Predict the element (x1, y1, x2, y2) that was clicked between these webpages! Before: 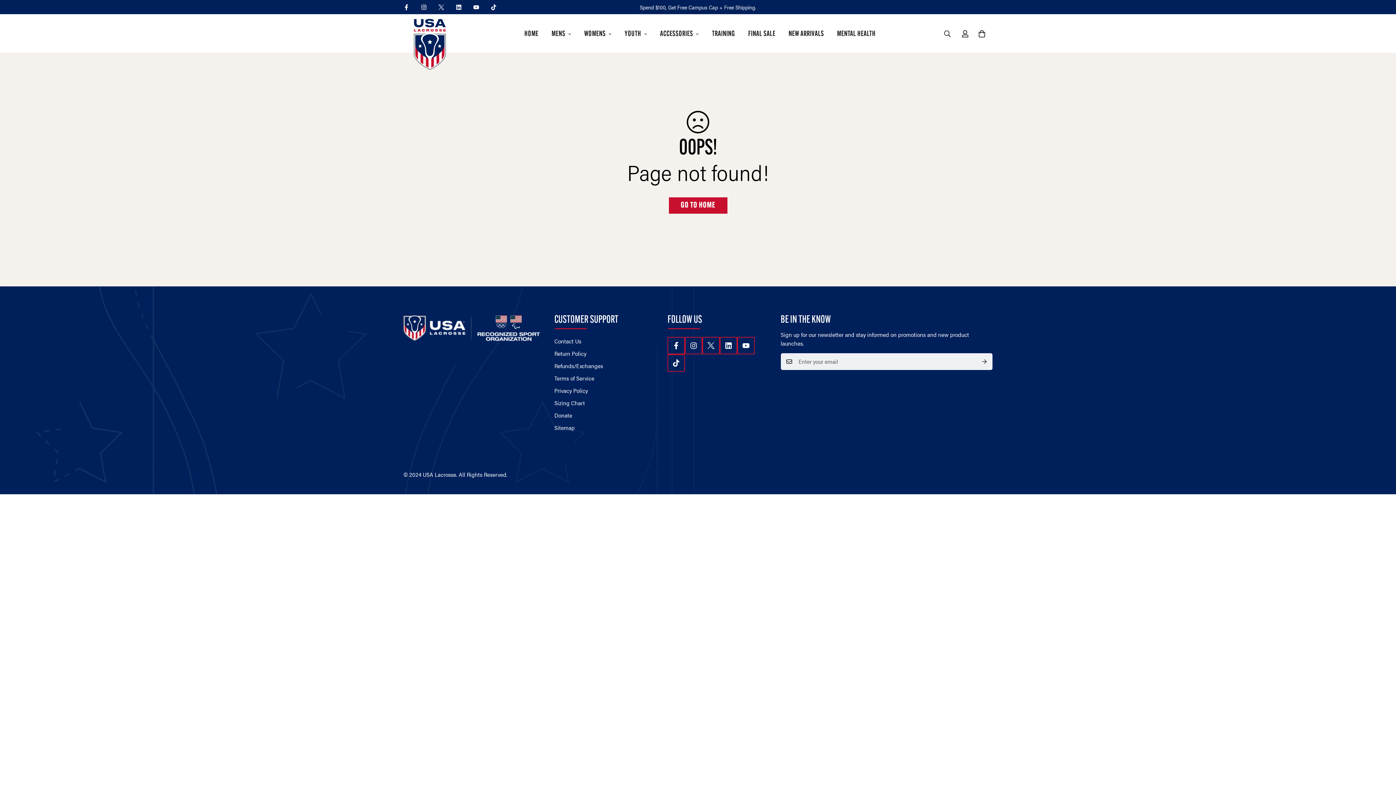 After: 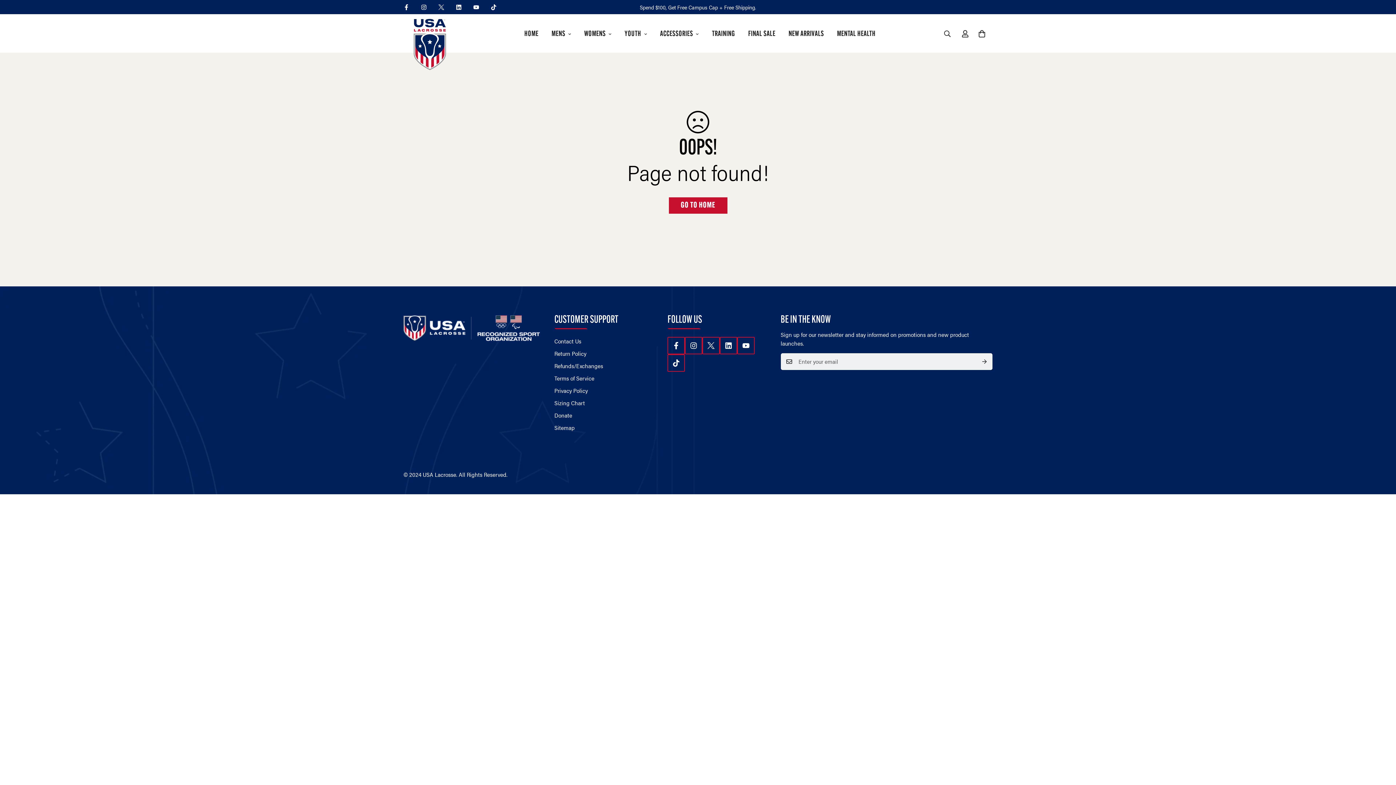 Action: bbox: (397, 4, 415, 10) label: Facebook